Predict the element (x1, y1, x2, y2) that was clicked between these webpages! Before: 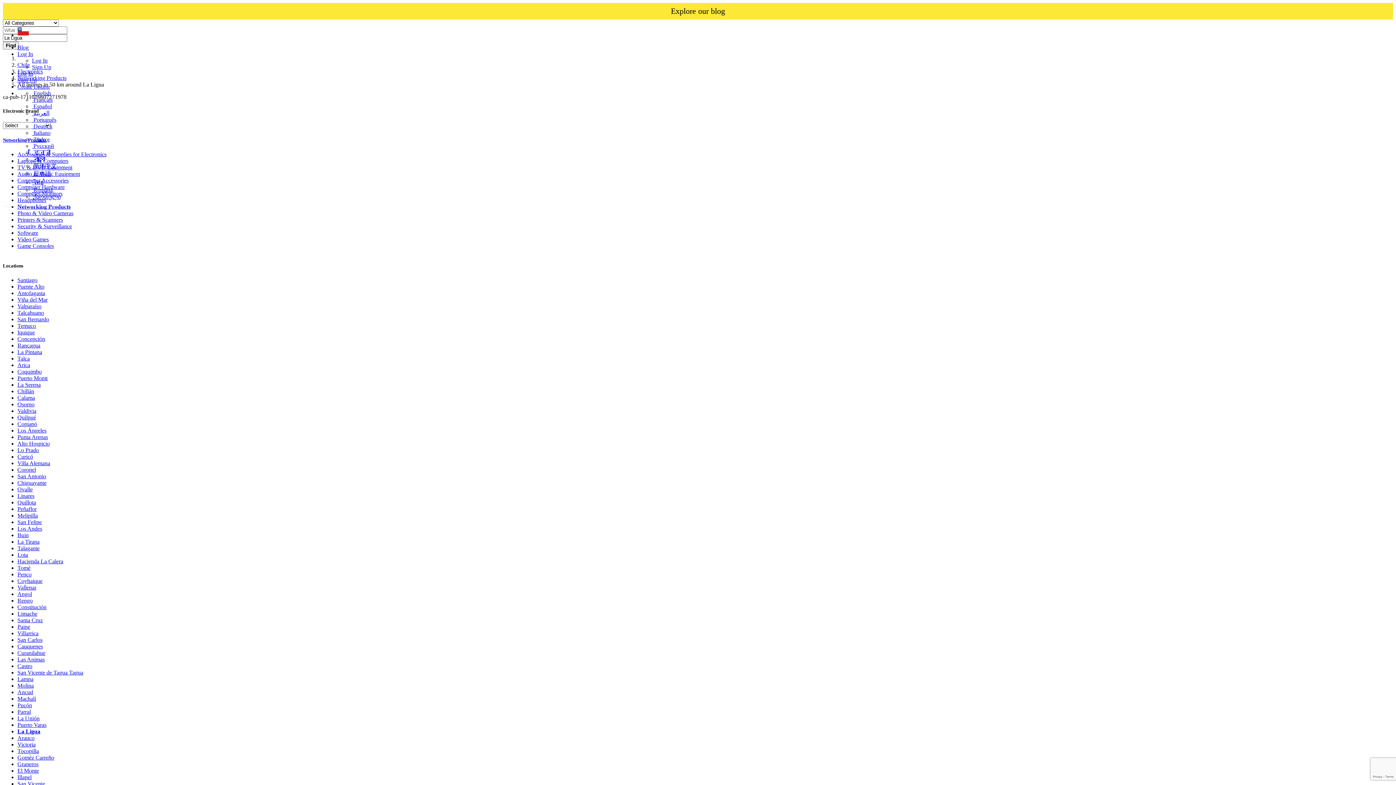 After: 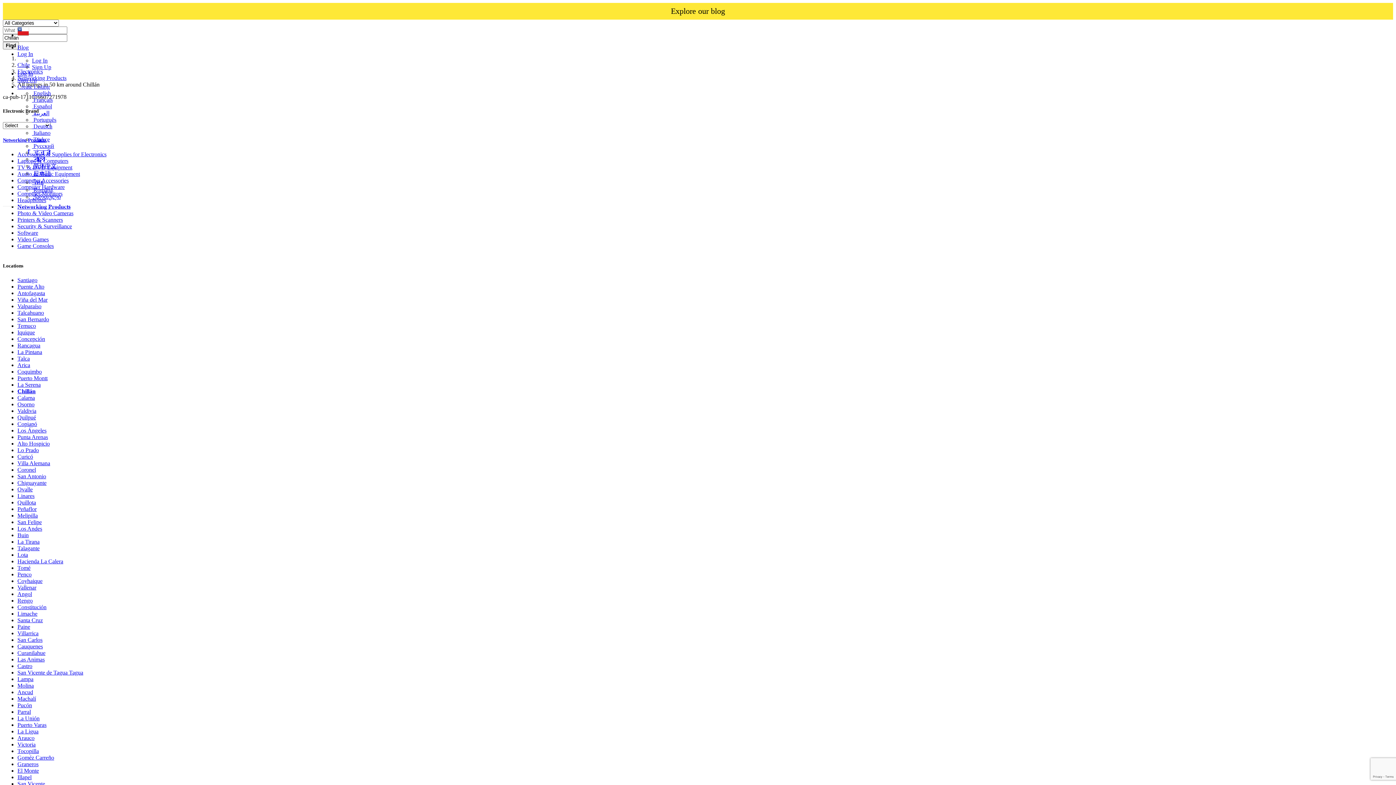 Action: label: Chillán bbox: (17, 388, 34, 394)